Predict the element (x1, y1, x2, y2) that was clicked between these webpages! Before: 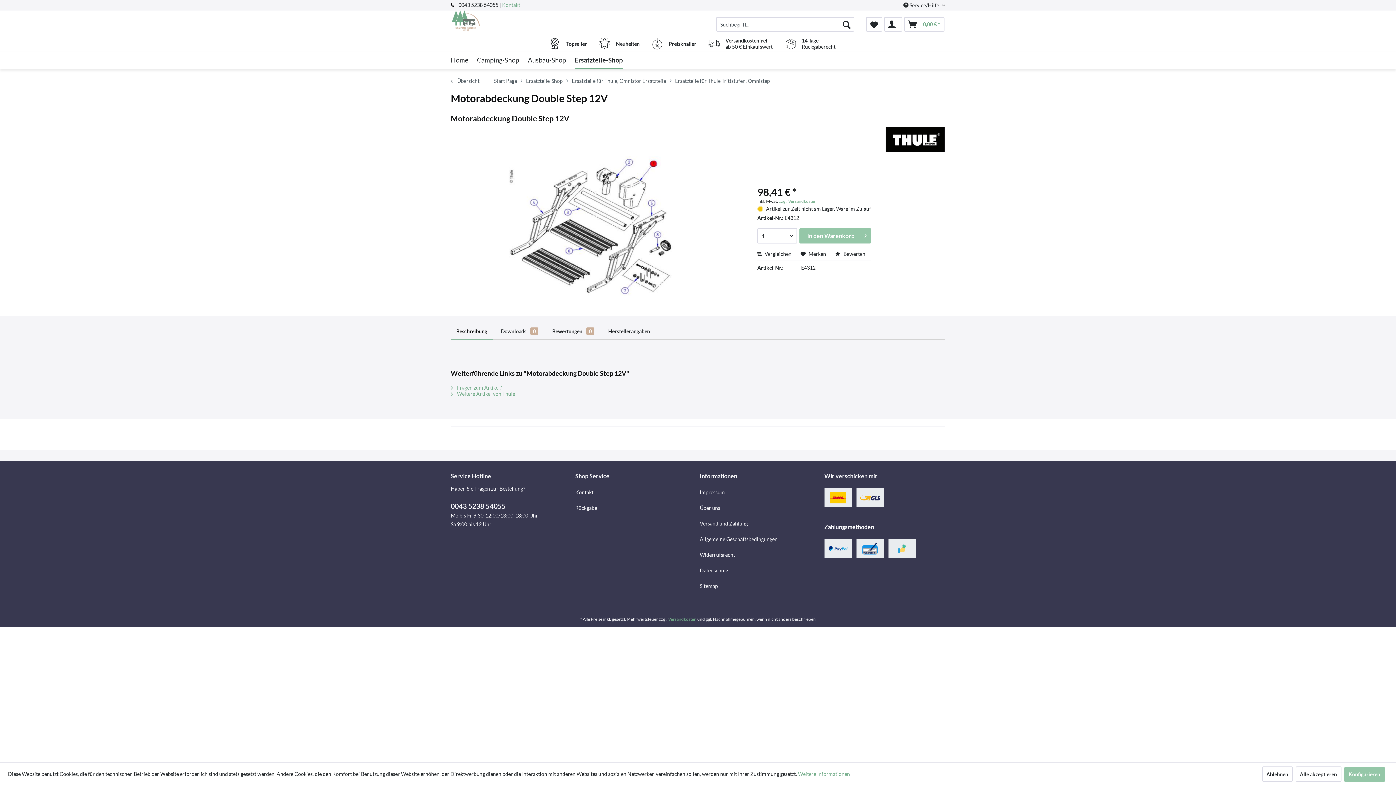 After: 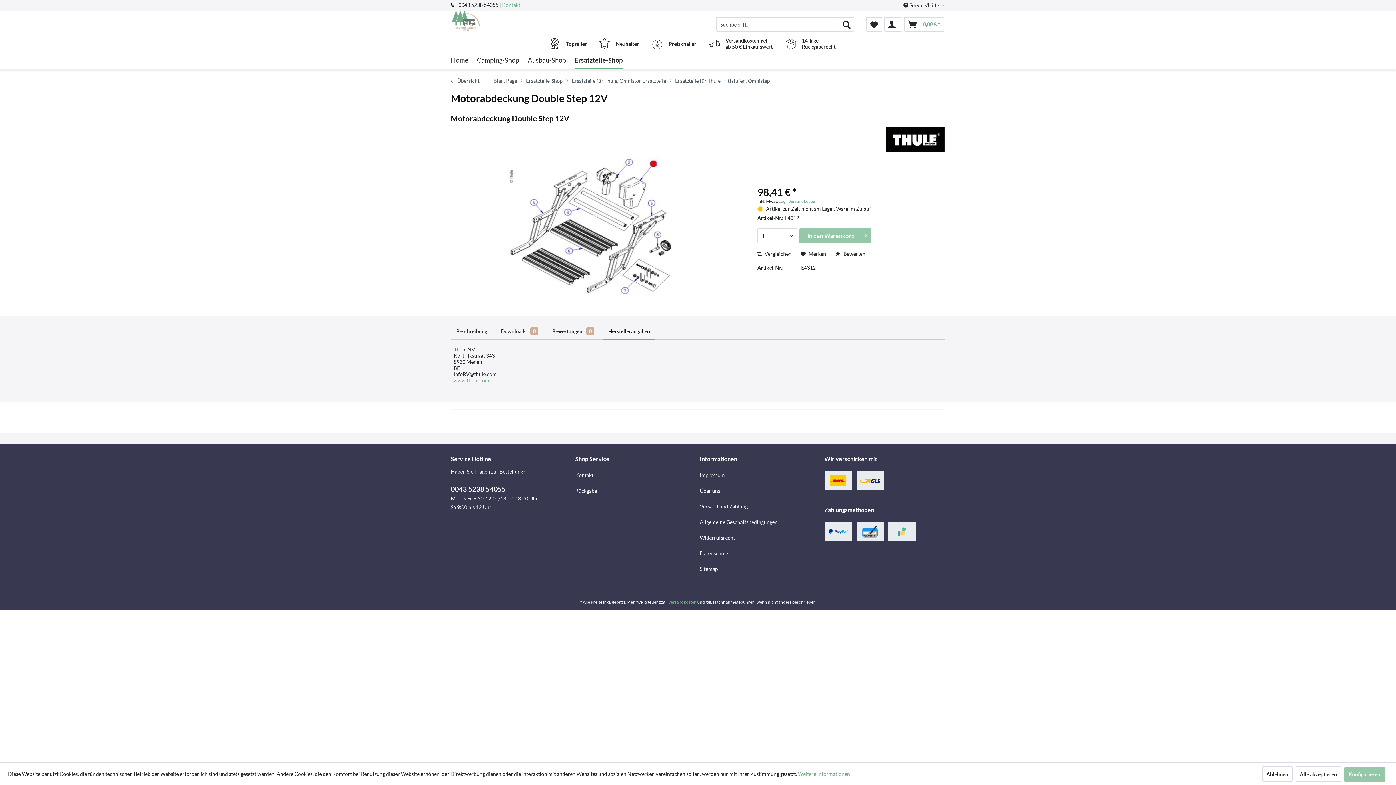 Action: label: Herstellerangaben bbox: (602, 323, 655, 339)